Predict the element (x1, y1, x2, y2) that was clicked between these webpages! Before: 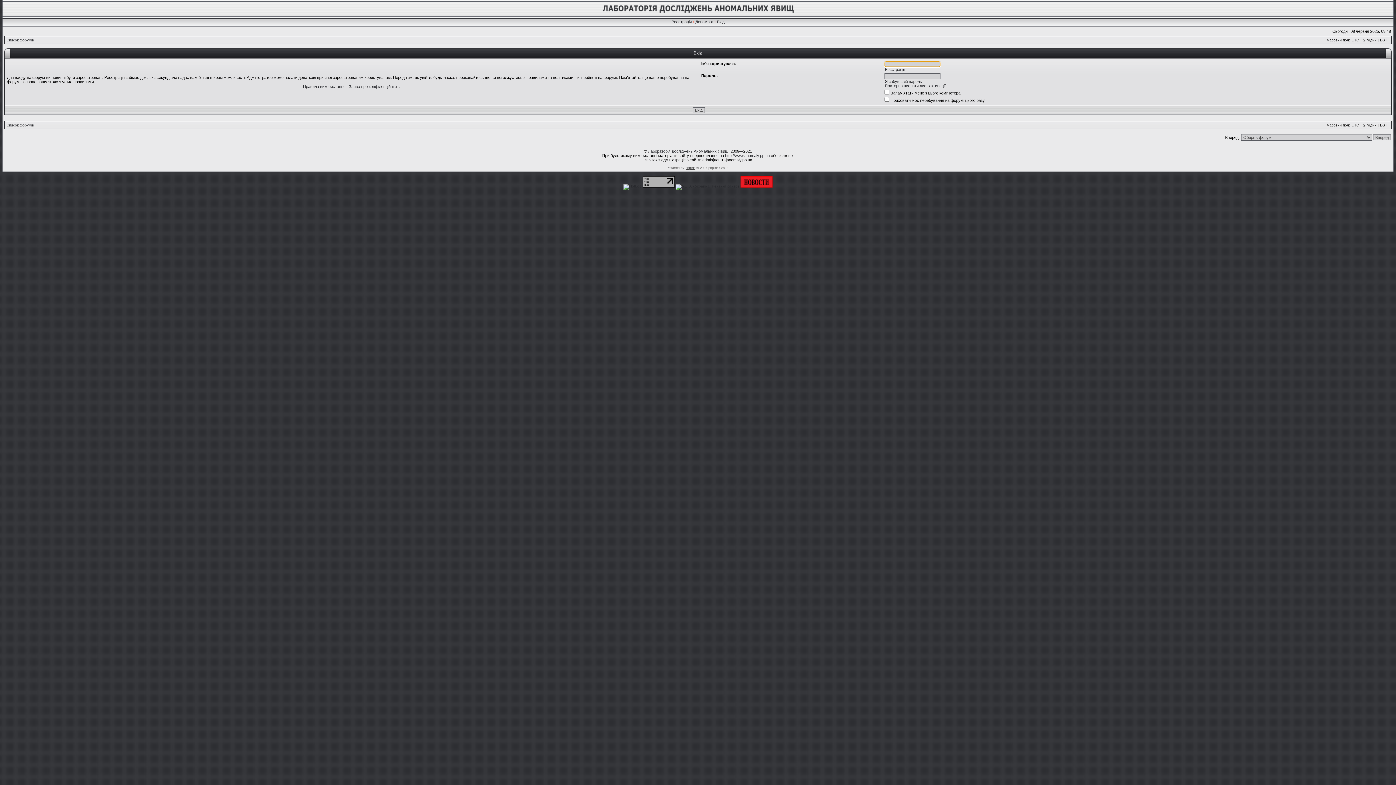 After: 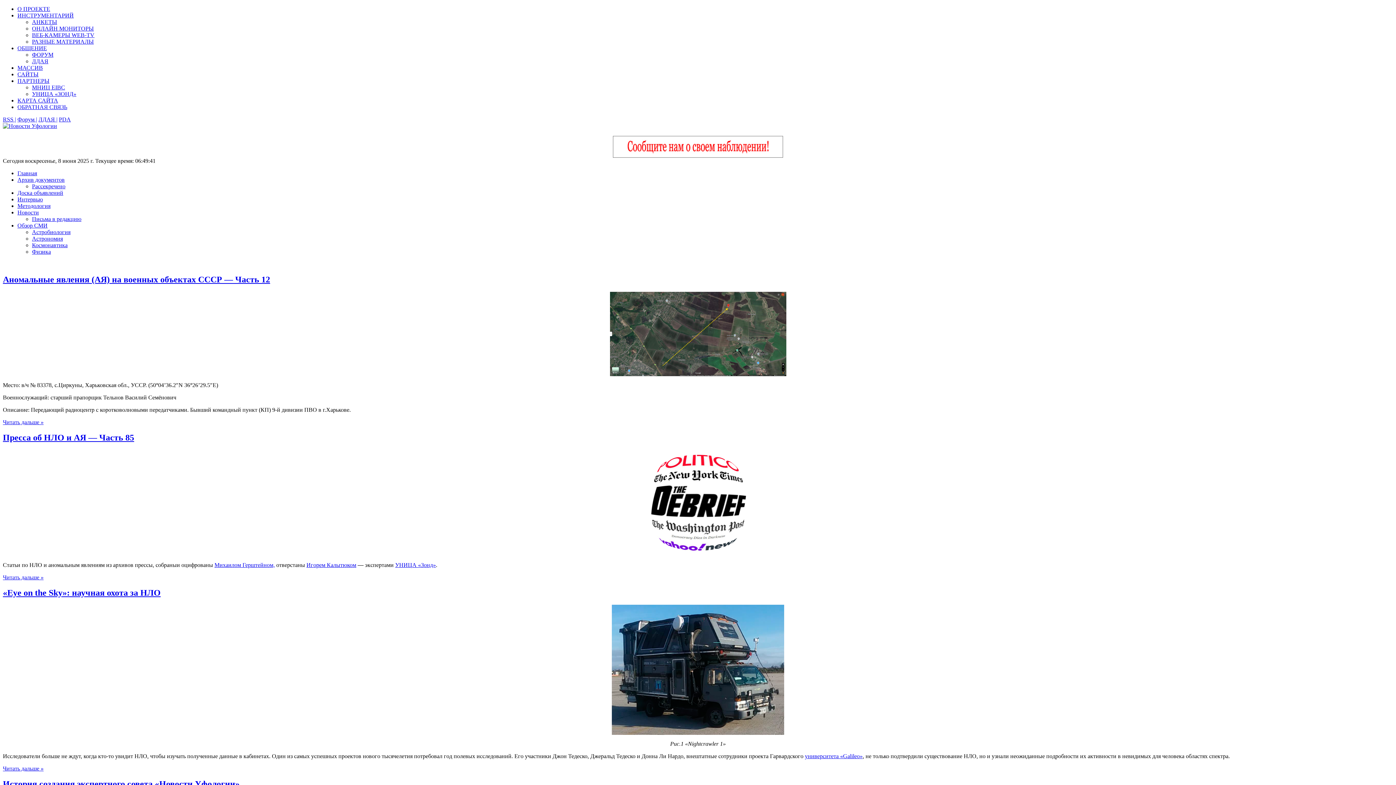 Action: bbox: (740, 184, 772, 188)